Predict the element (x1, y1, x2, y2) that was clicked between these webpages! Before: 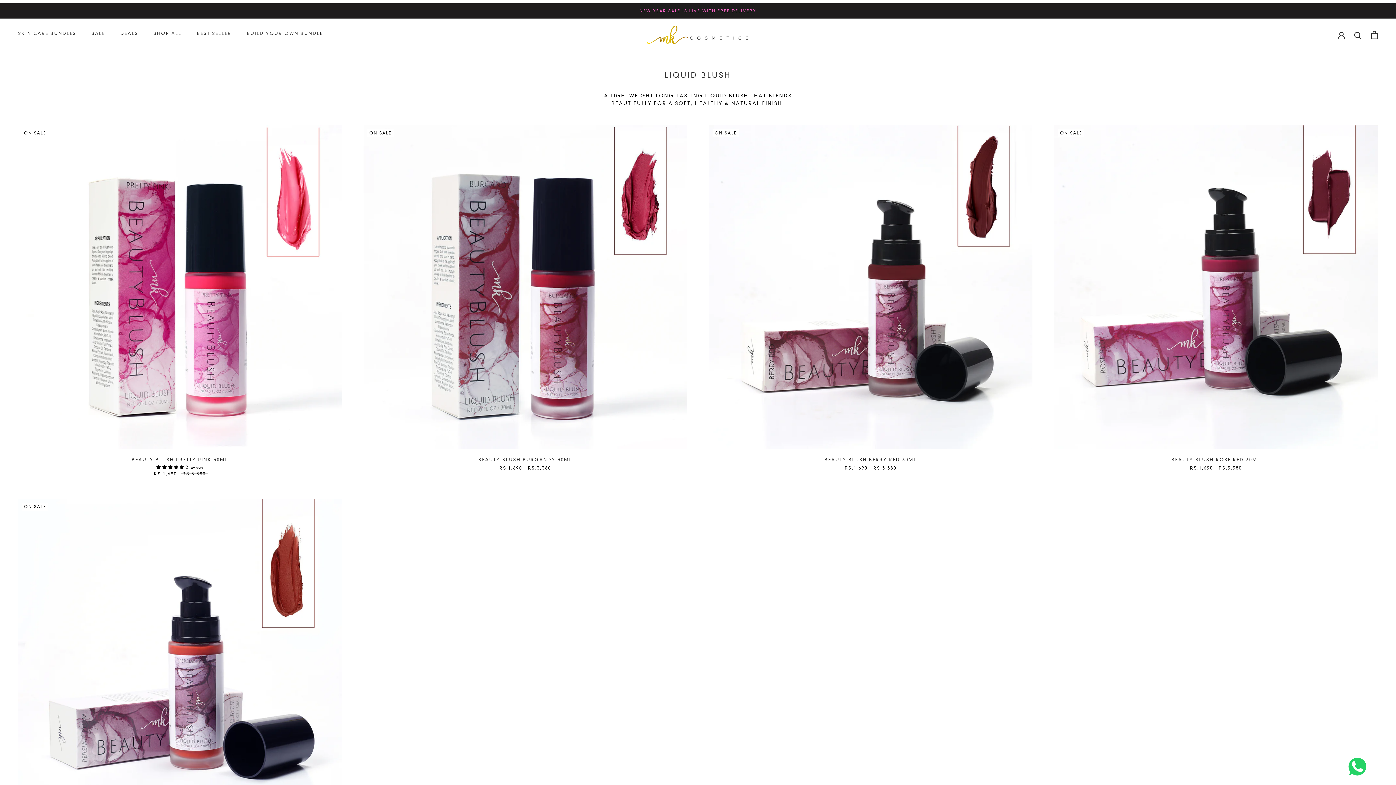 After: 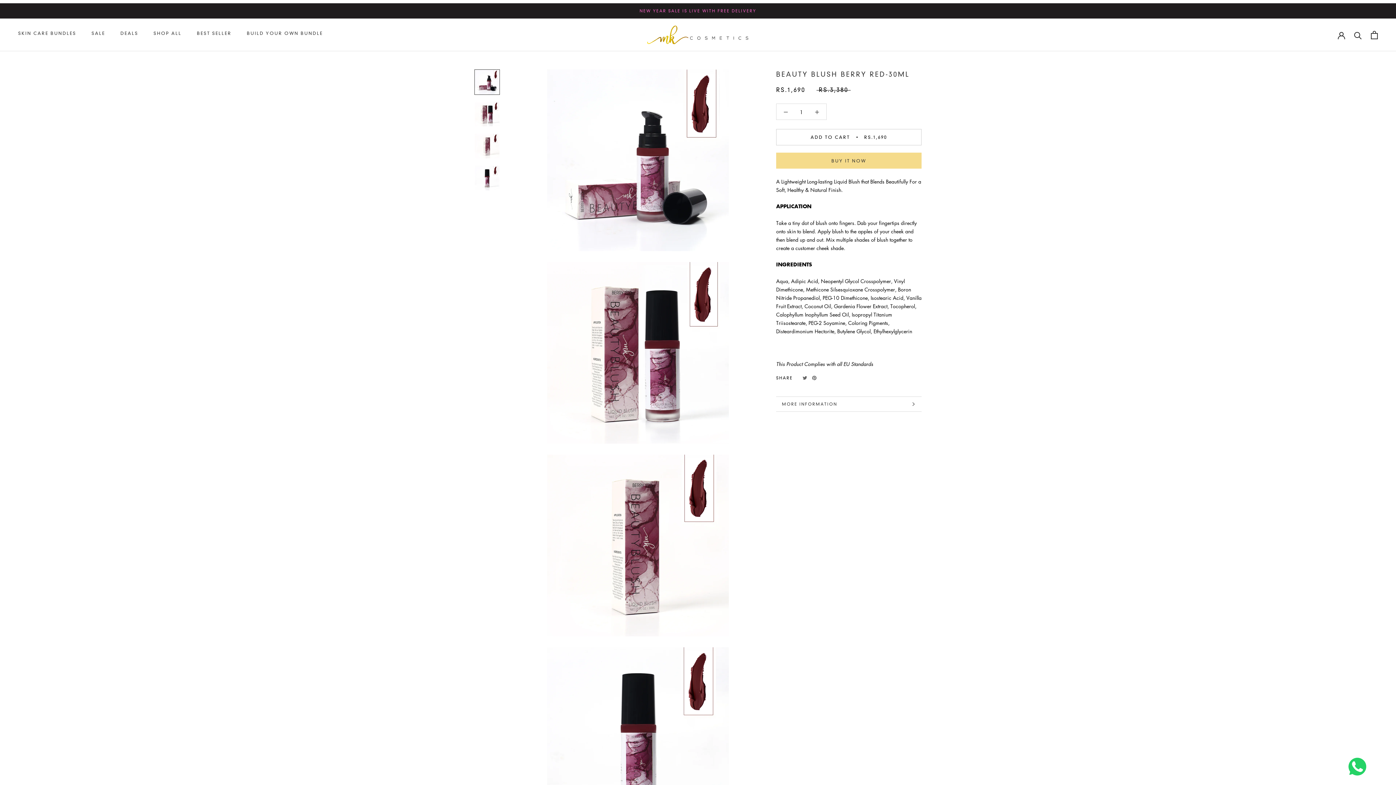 Action: label: BEAUTY BLUSH BERRY RED-30ML bbox: (824, 456, 917, 462)